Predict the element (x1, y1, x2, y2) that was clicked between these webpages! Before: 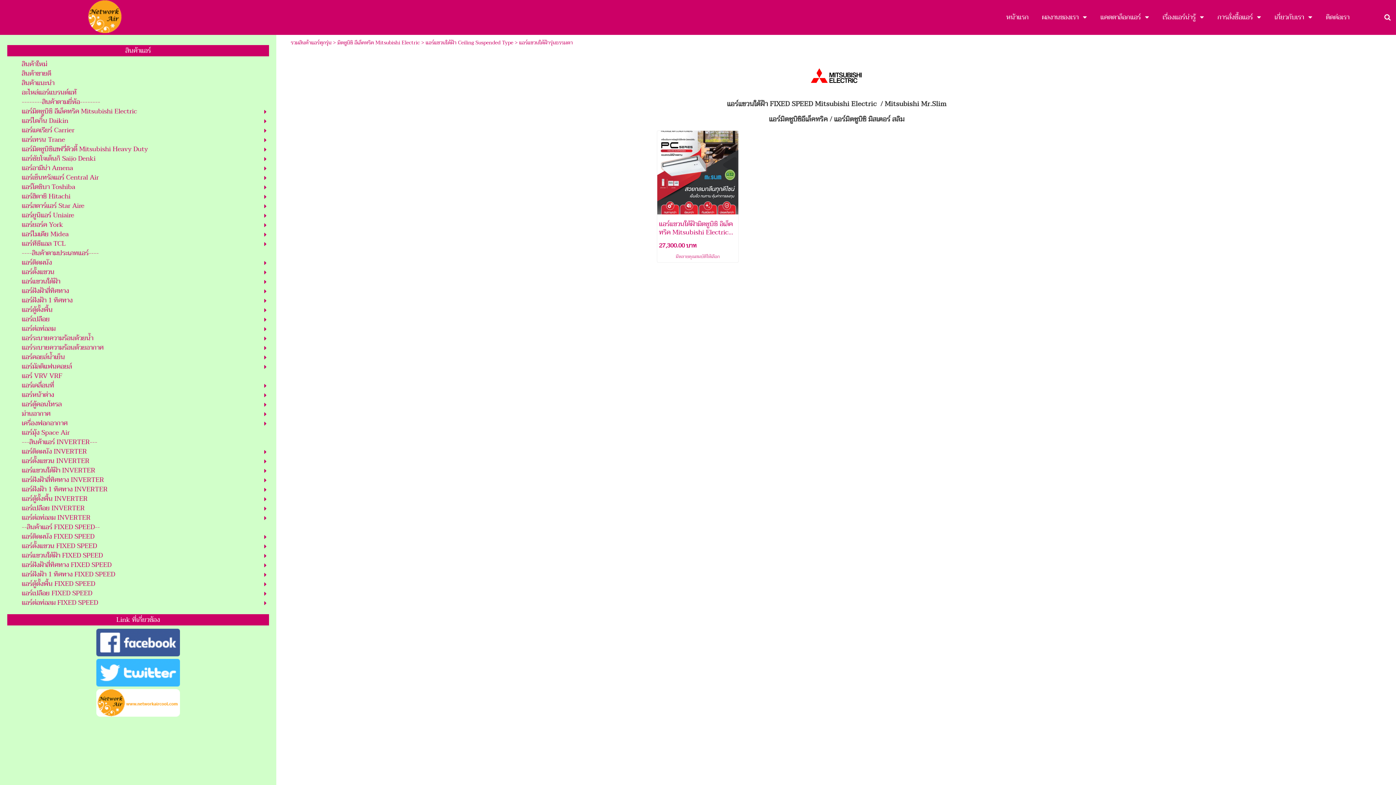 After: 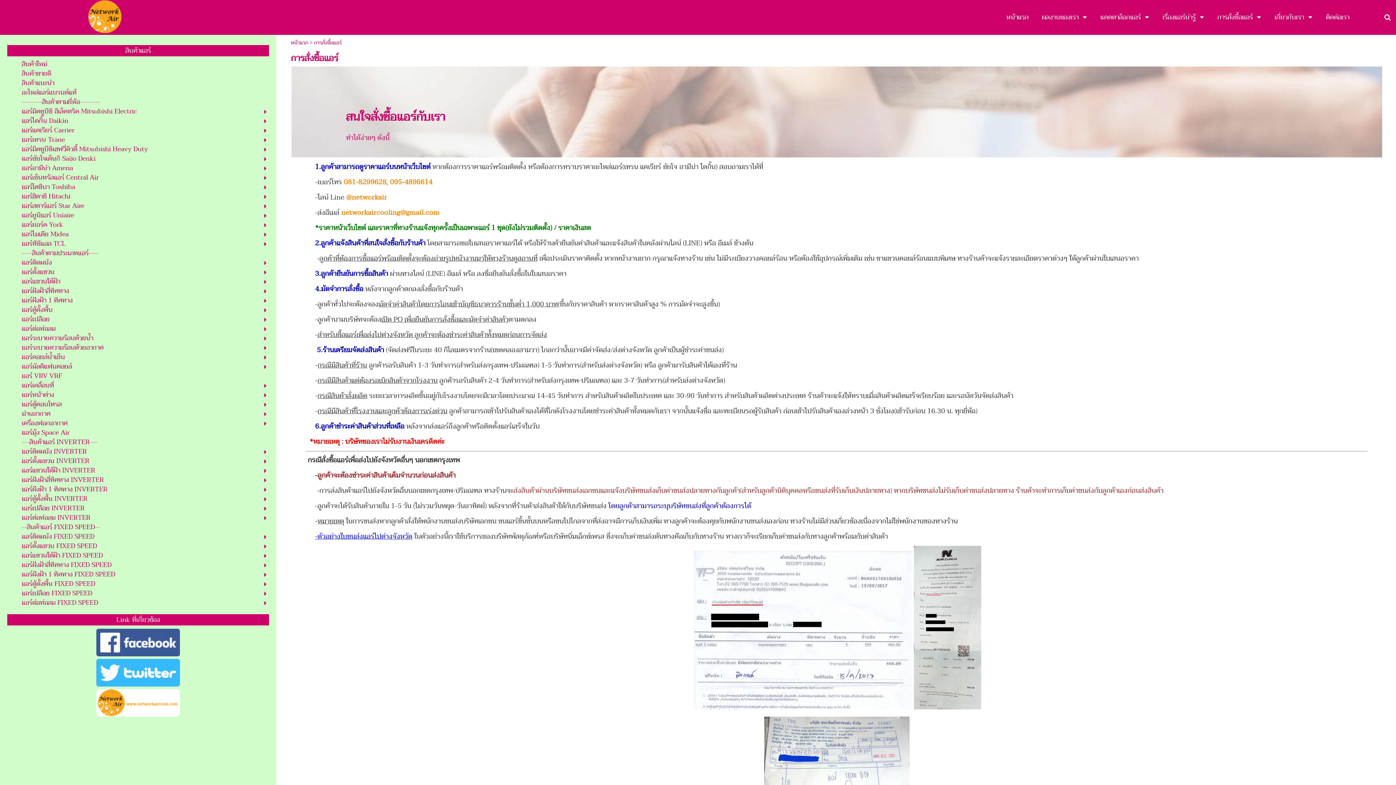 Action: label: การสั่งซื้อแอร์ bbox: (1217, 10, 1253, 24)